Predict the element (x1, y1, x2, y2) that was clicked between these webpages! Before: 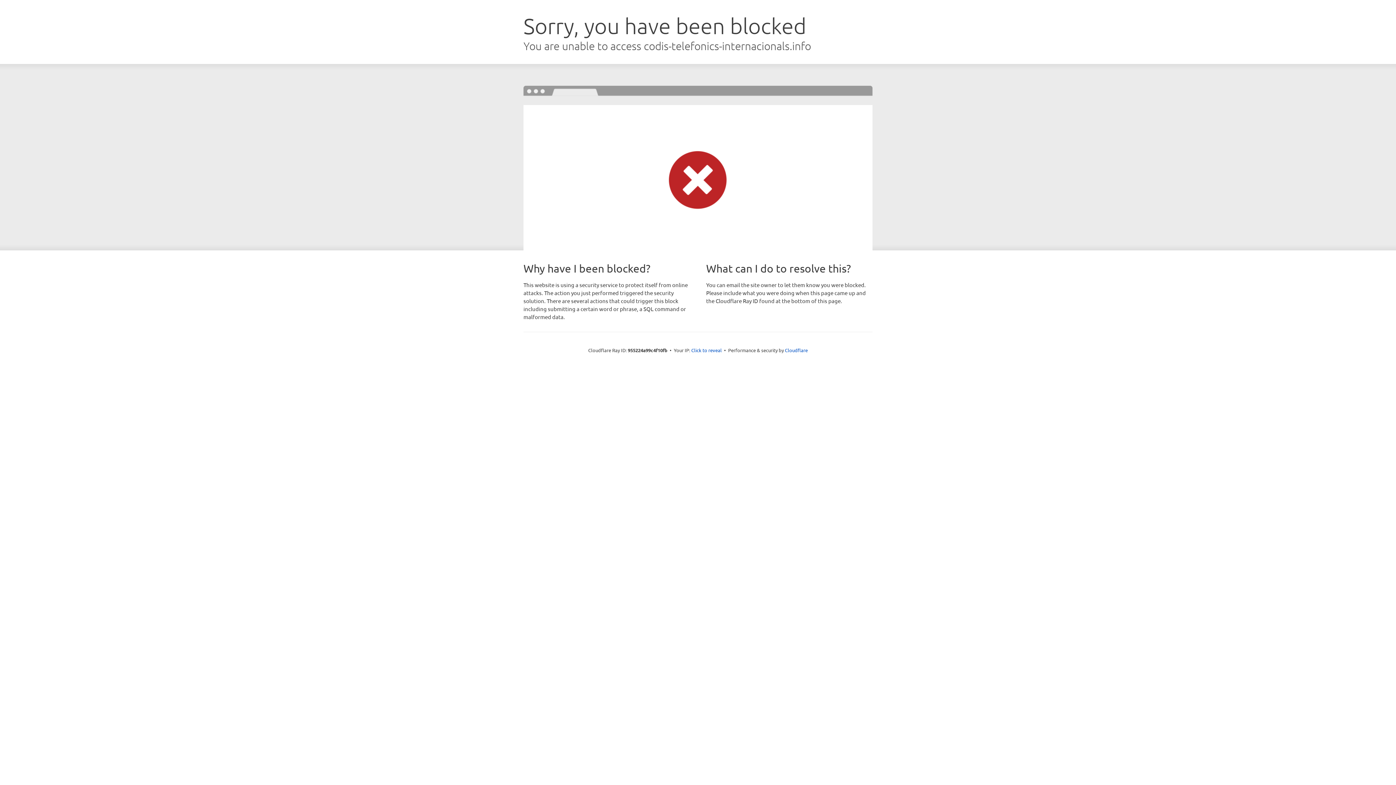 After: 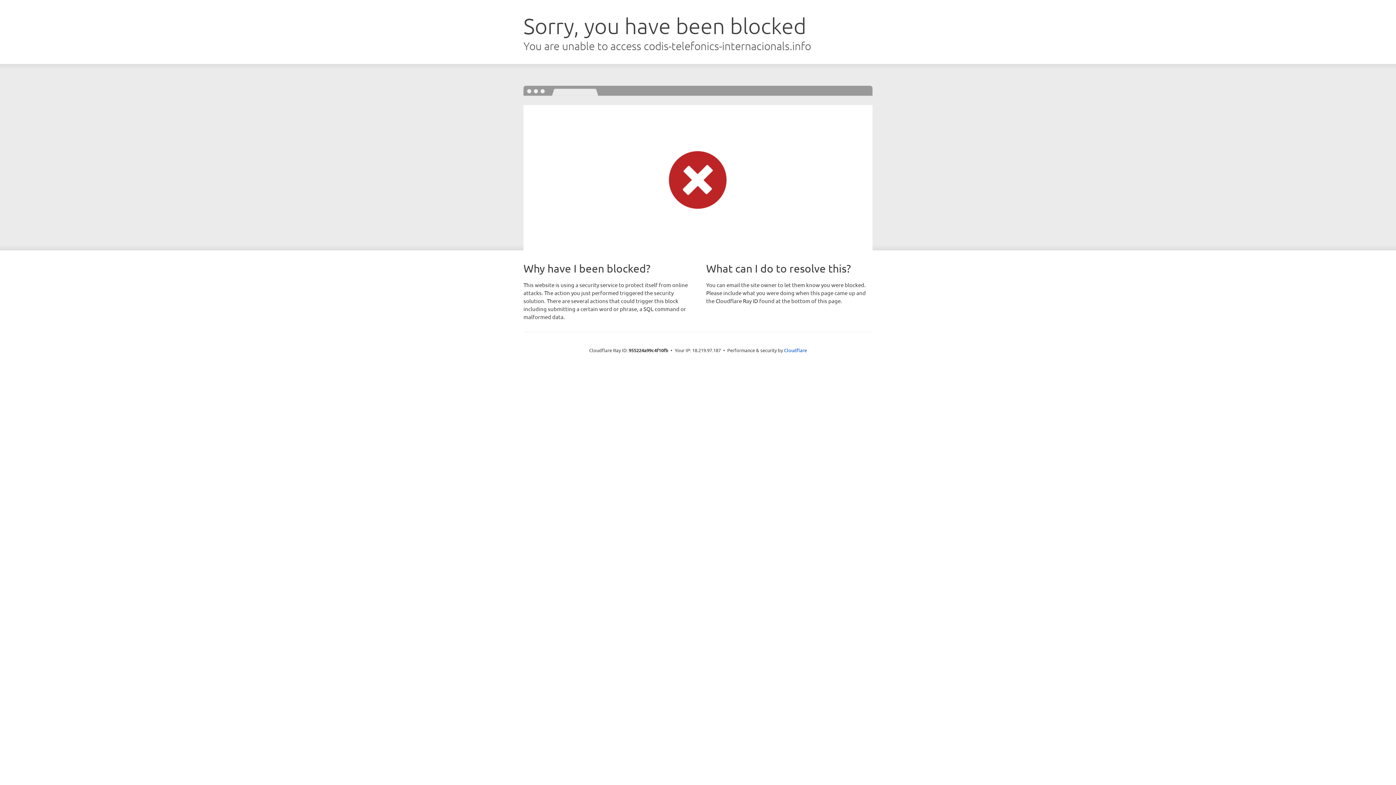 Action: label: Click to reveal bbox: (691, 346, 722, 353)